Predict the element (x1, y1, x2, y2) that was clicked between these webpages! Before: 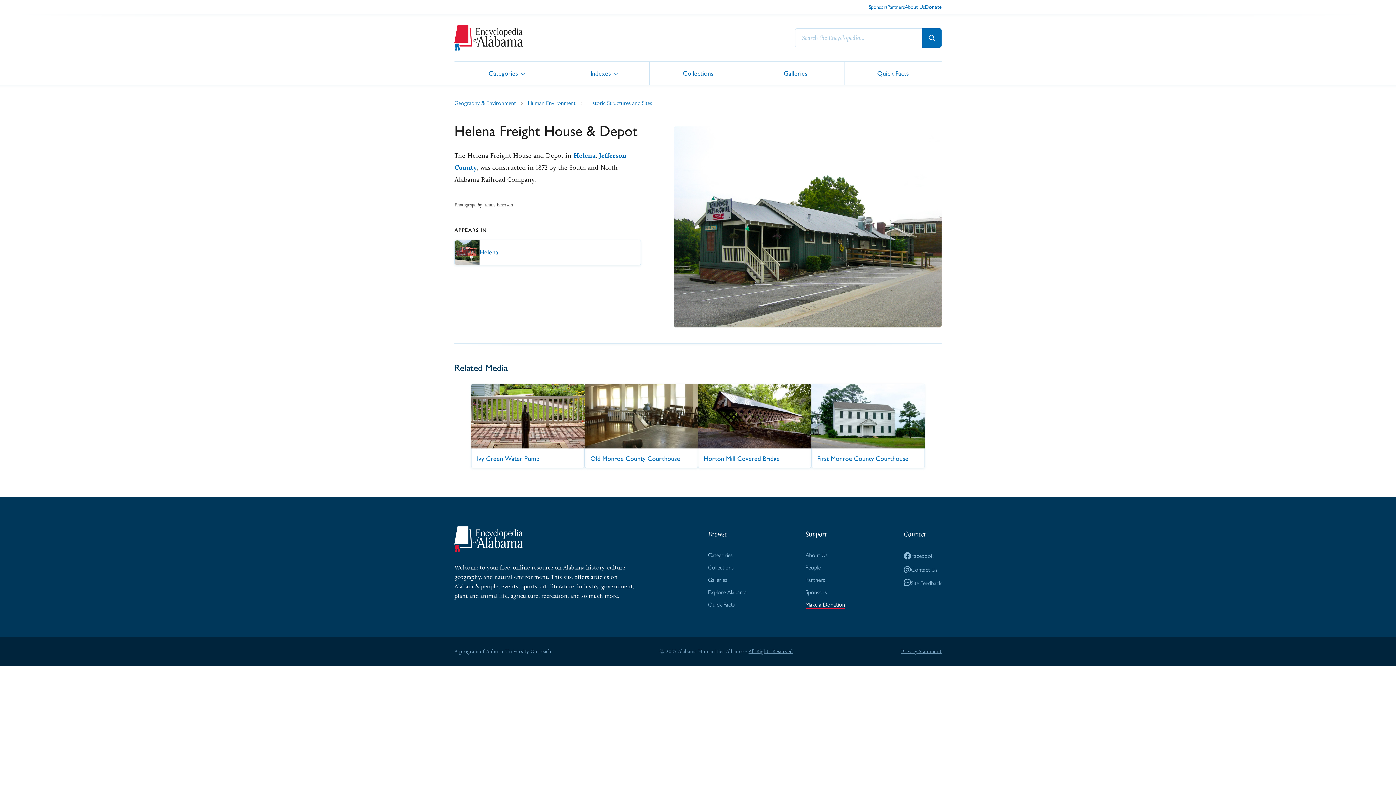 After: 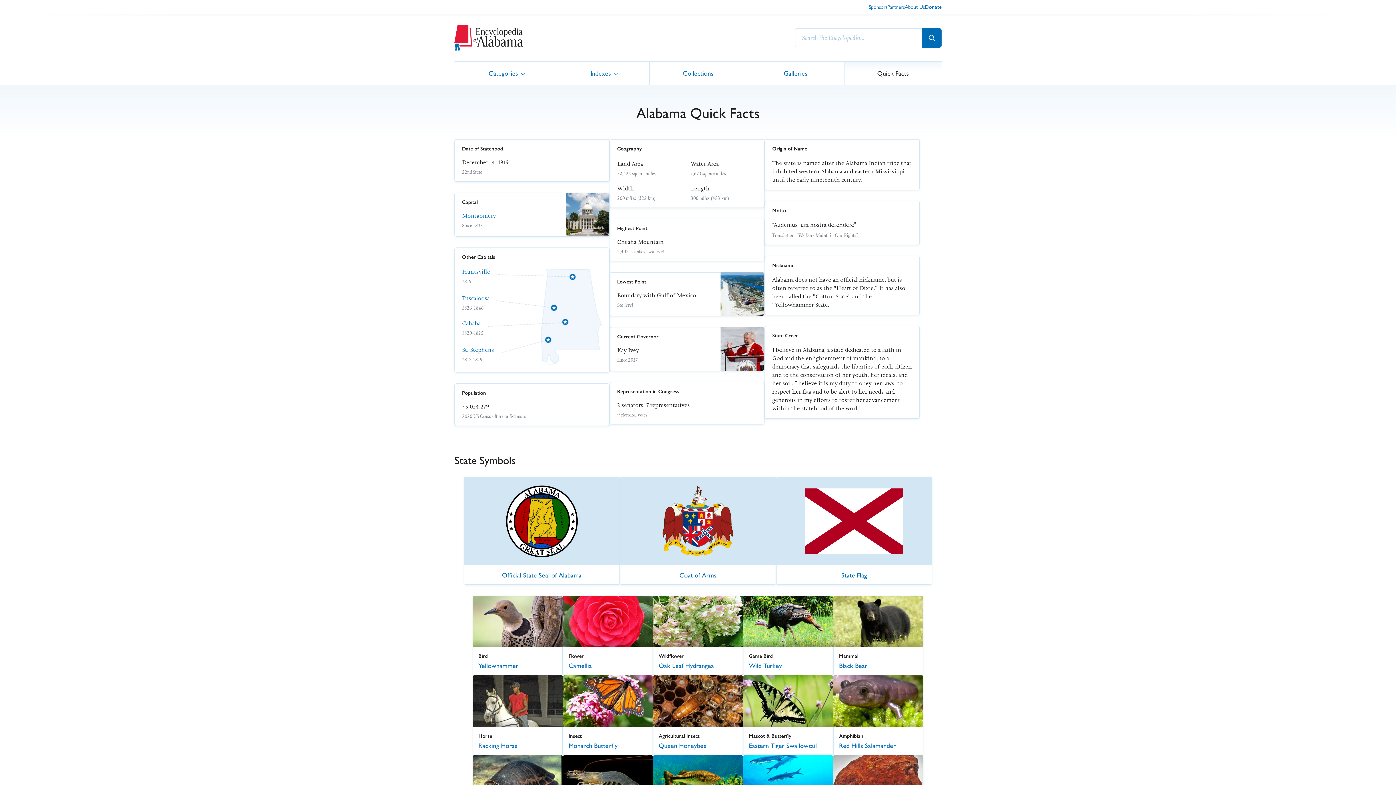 Action: label: Quick Facts bbox: (844, 61, 941, 84)